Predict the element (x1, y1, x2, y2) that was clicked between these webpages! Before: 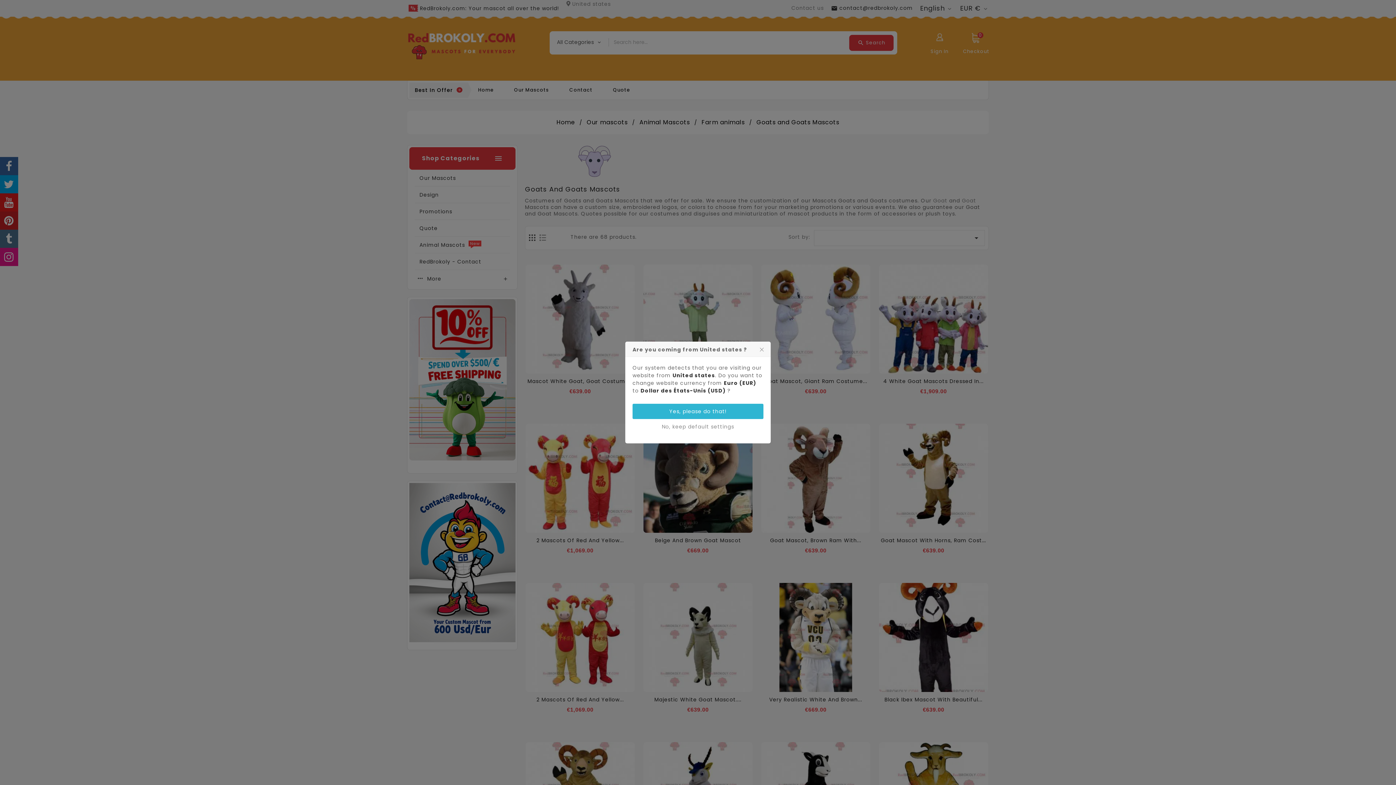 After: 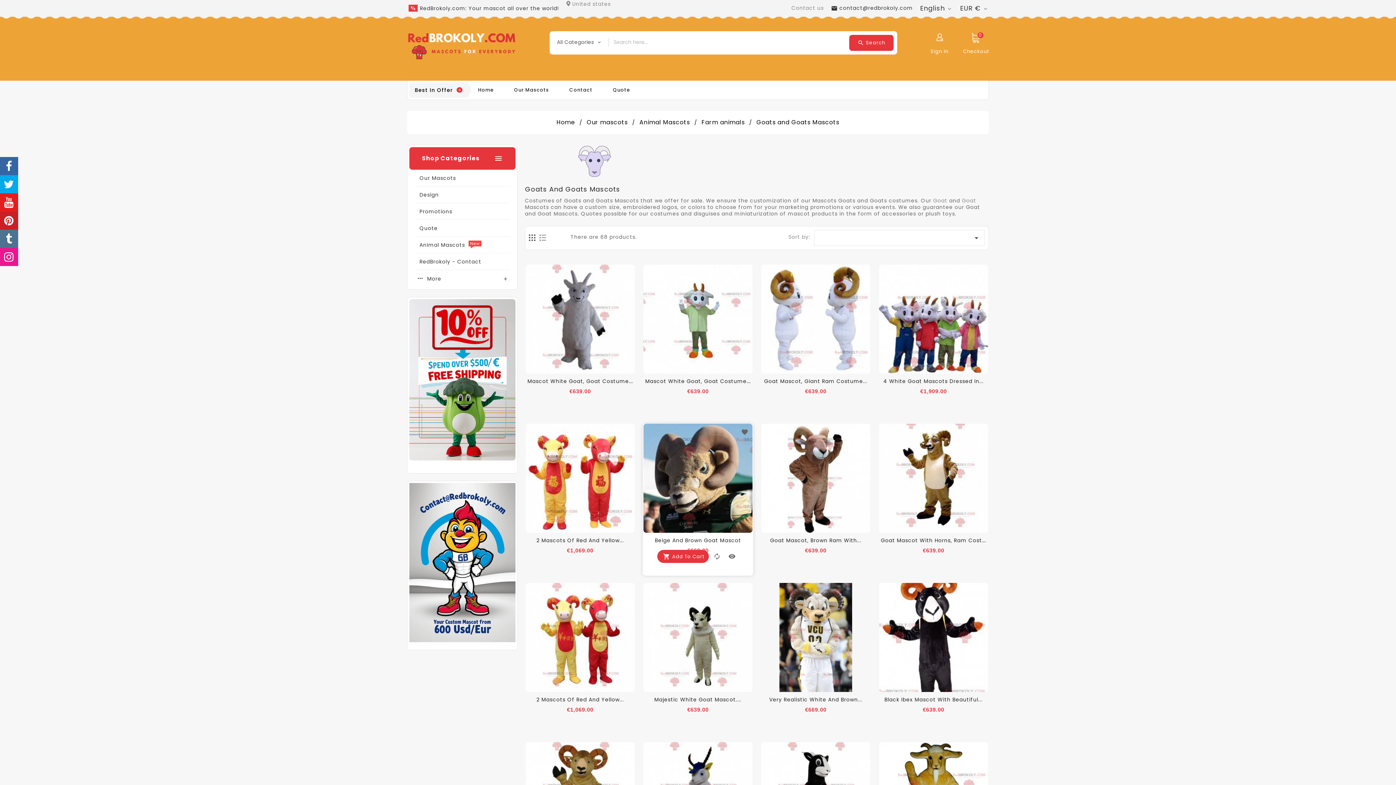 Action: label: No, keep default settings bbox: (632, 419, 763, 434)